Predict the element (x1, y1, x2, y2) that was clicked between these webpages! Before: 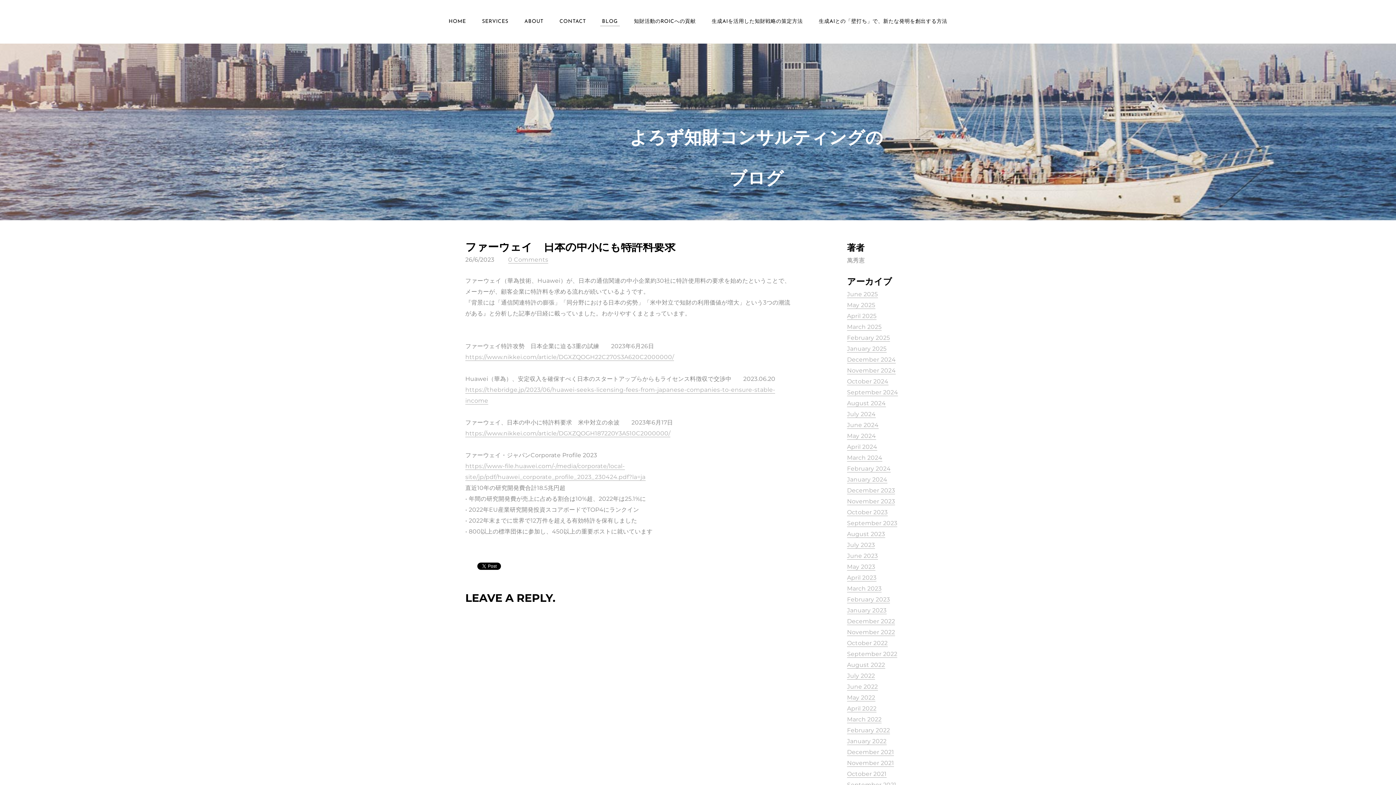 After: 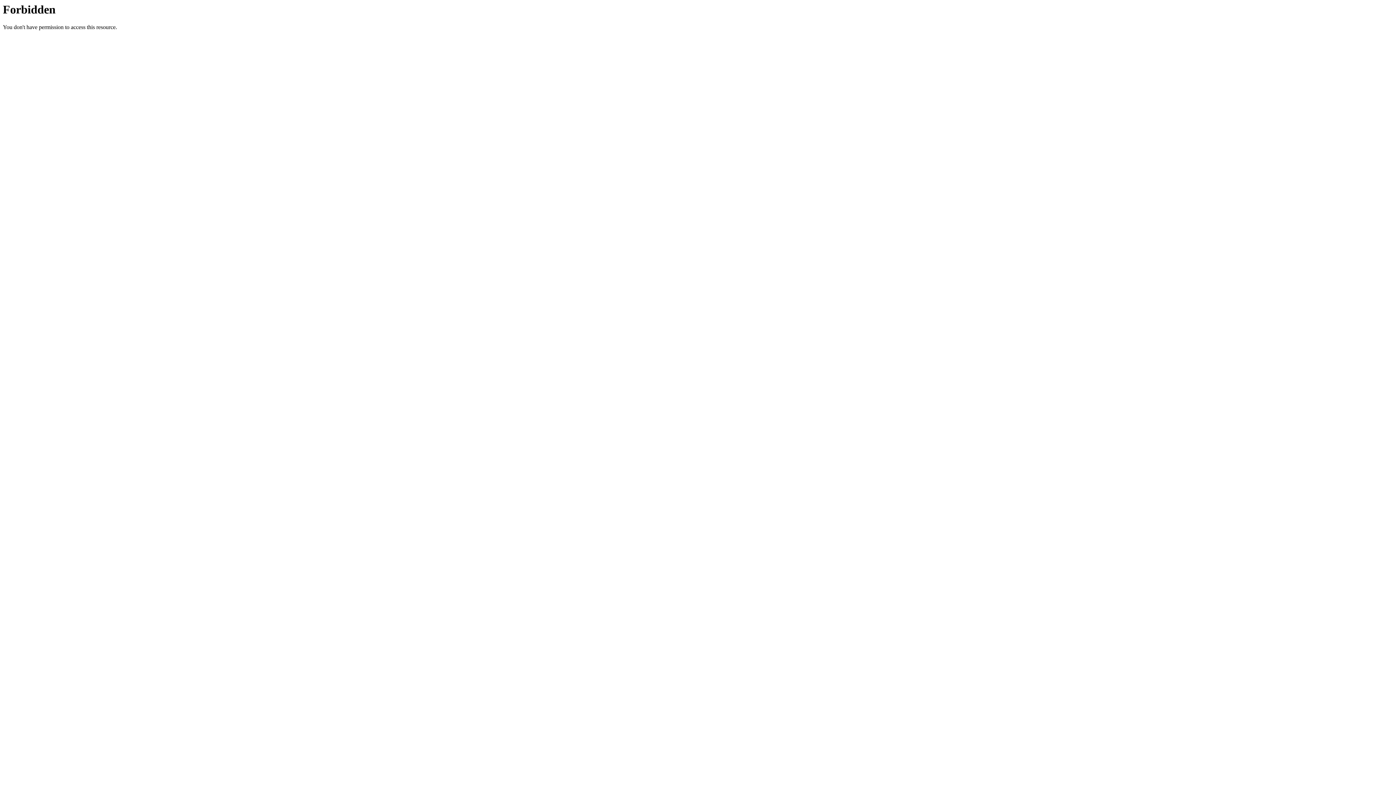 Action: label: November 2022 bbox: (847, 629, 895, 636)